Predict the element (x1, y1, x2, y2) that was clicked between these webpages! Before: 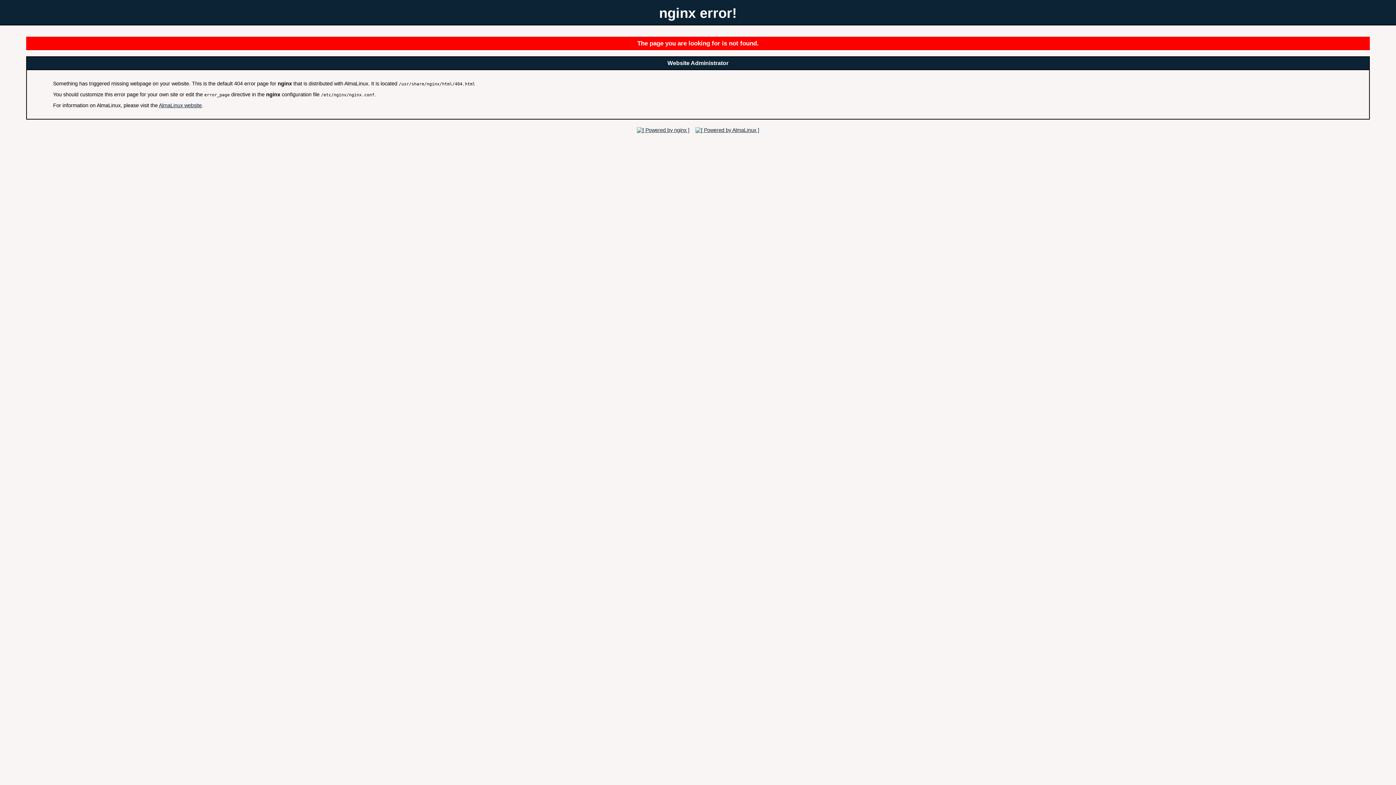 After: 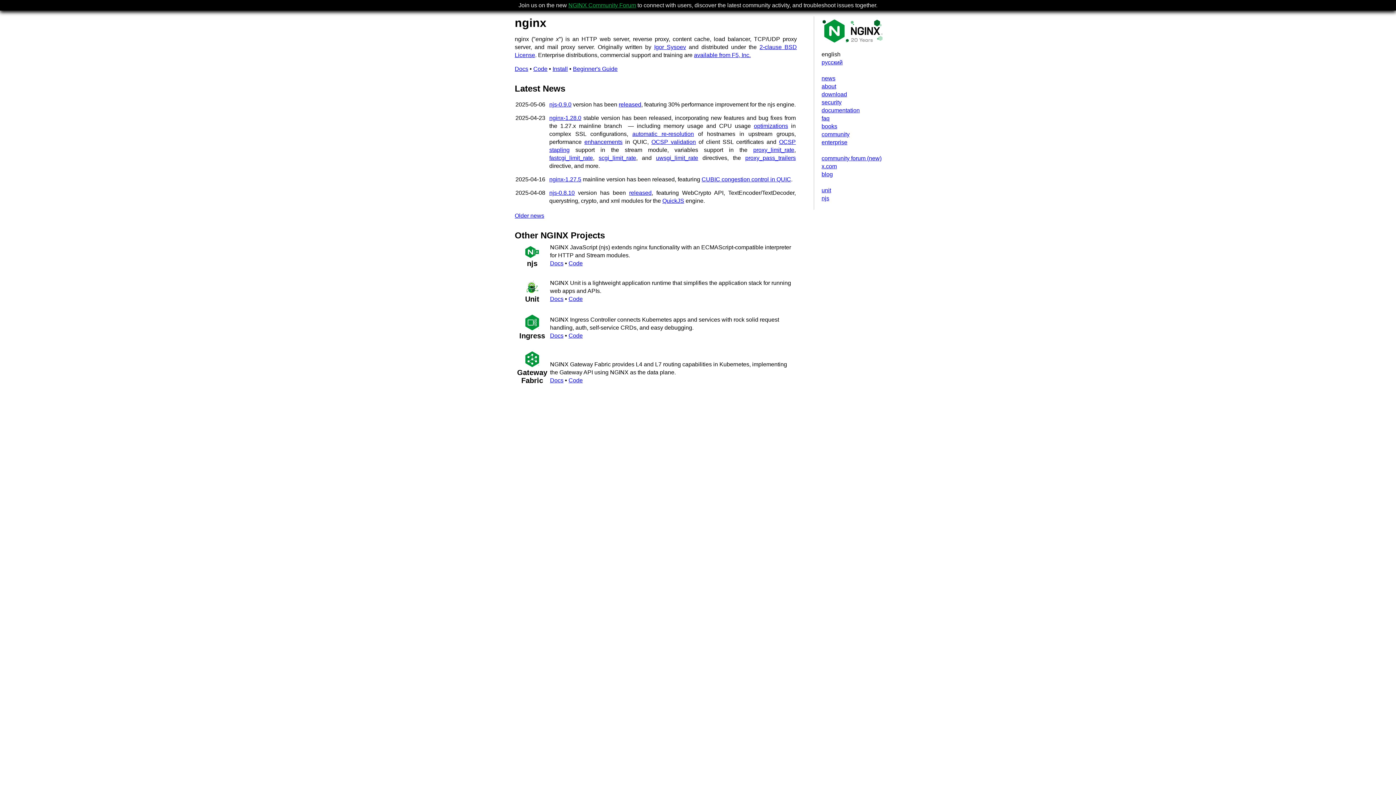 Action: bbox: (634, 127, 691, 132)